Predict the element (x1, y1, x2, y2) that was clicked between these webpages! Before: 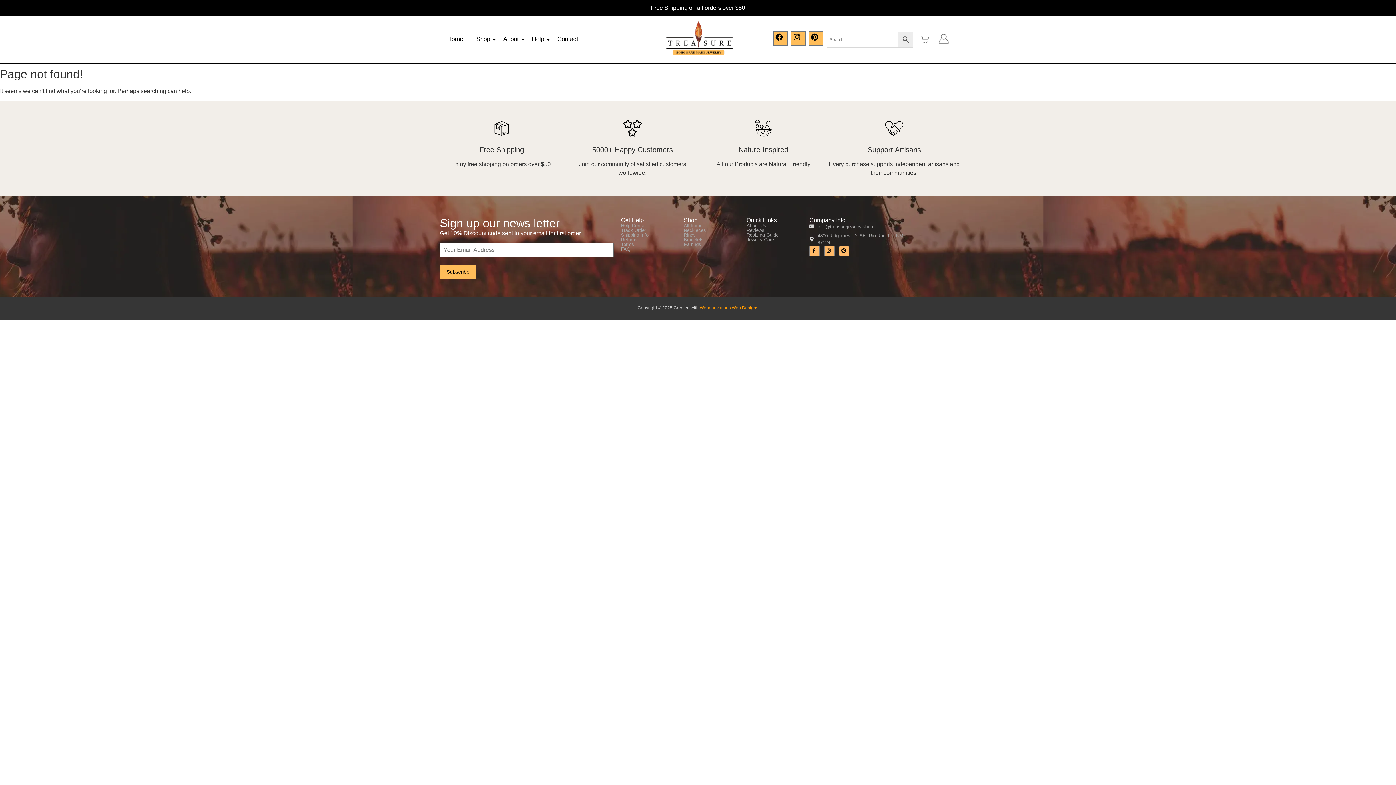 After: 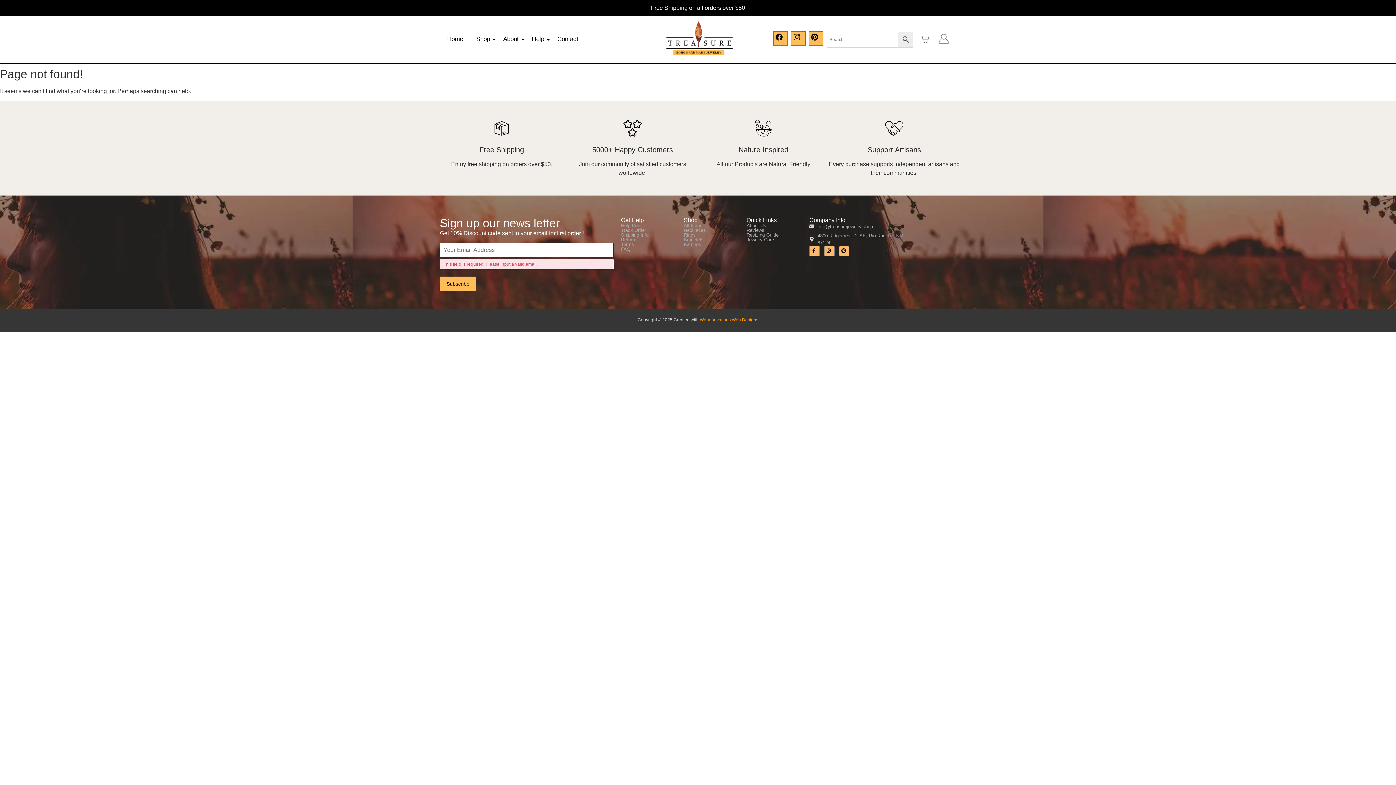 Action: bbox: (440, 264, 476, 279) label: Subscribe